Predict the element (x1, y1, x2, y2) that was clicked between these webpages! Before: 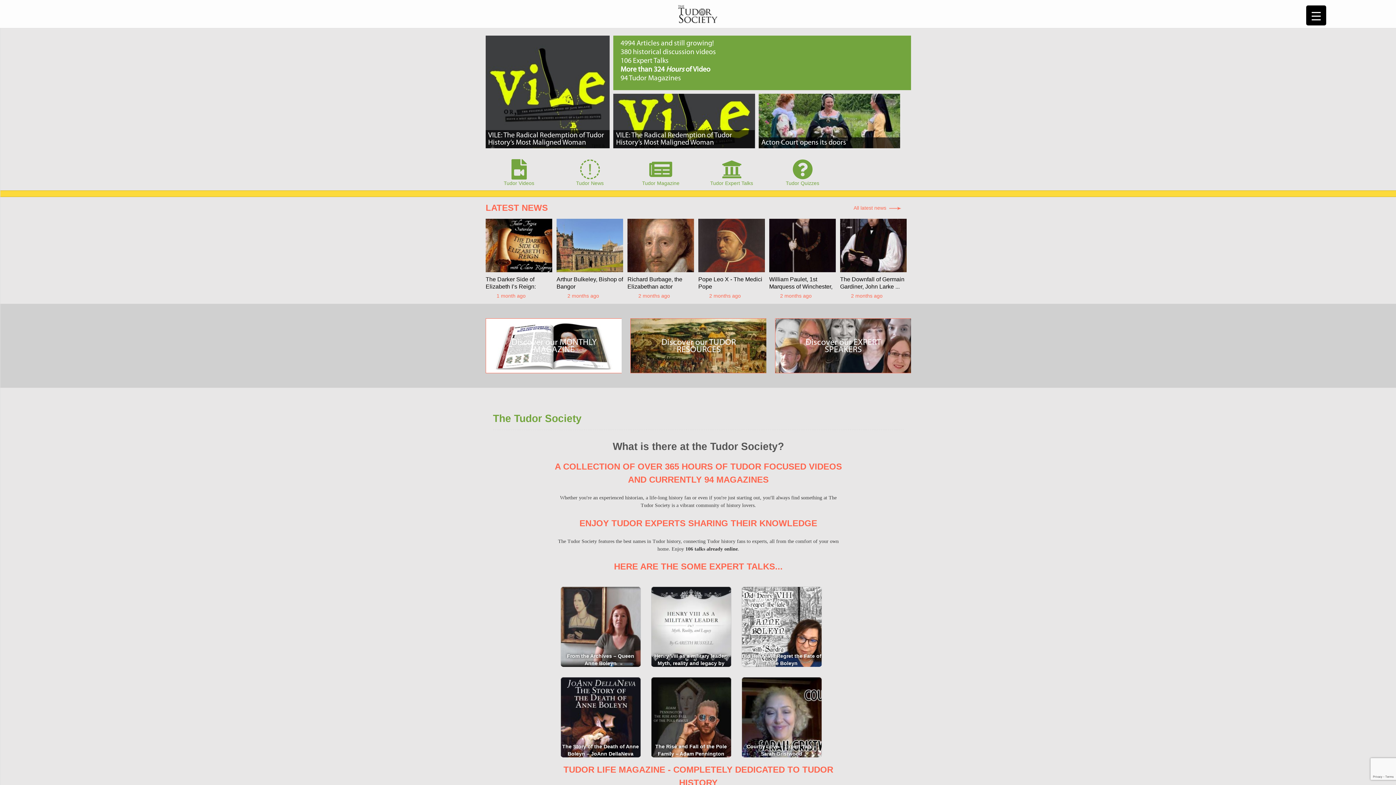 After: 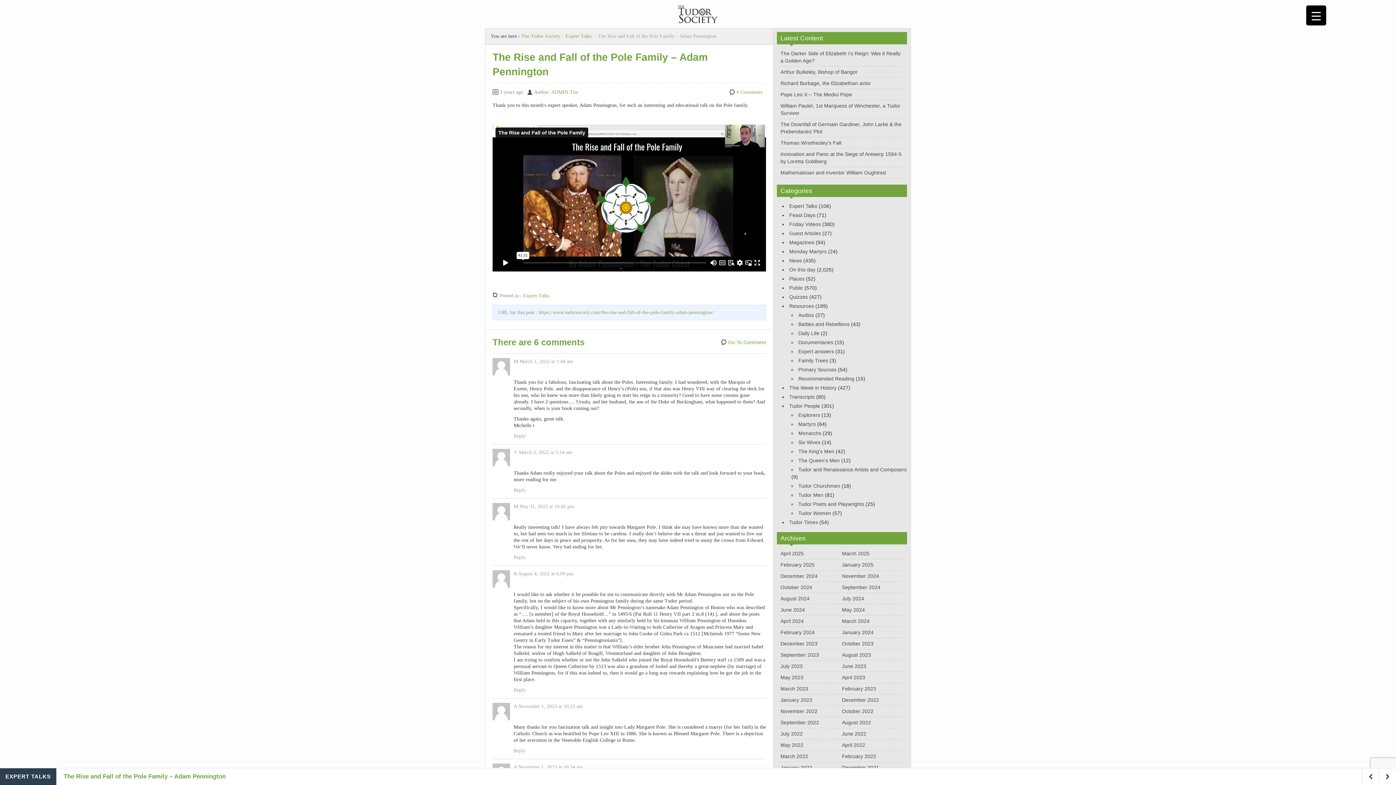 Action: label: The Rise and Fall of the Pole Family – Adam Pennington bbox: (651, 677, 731, 758)